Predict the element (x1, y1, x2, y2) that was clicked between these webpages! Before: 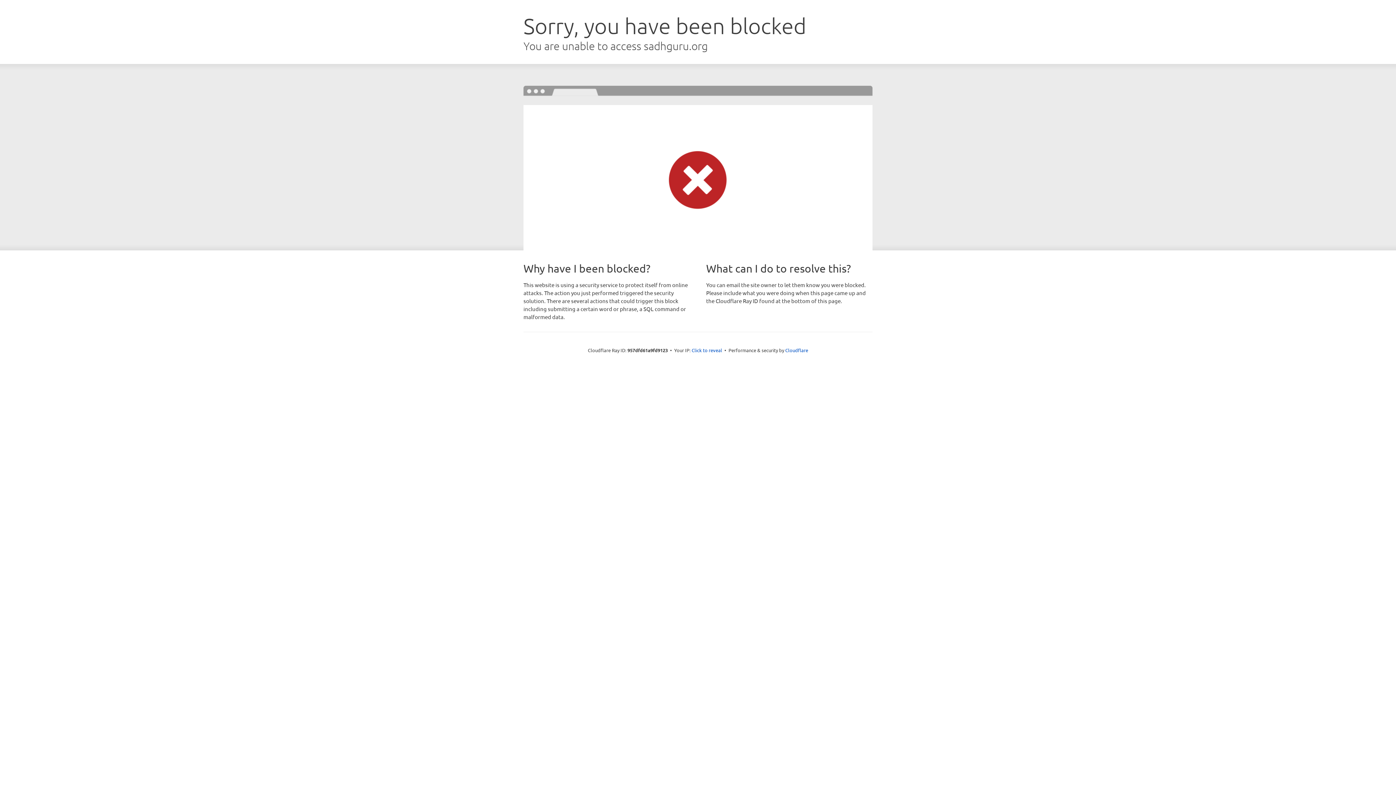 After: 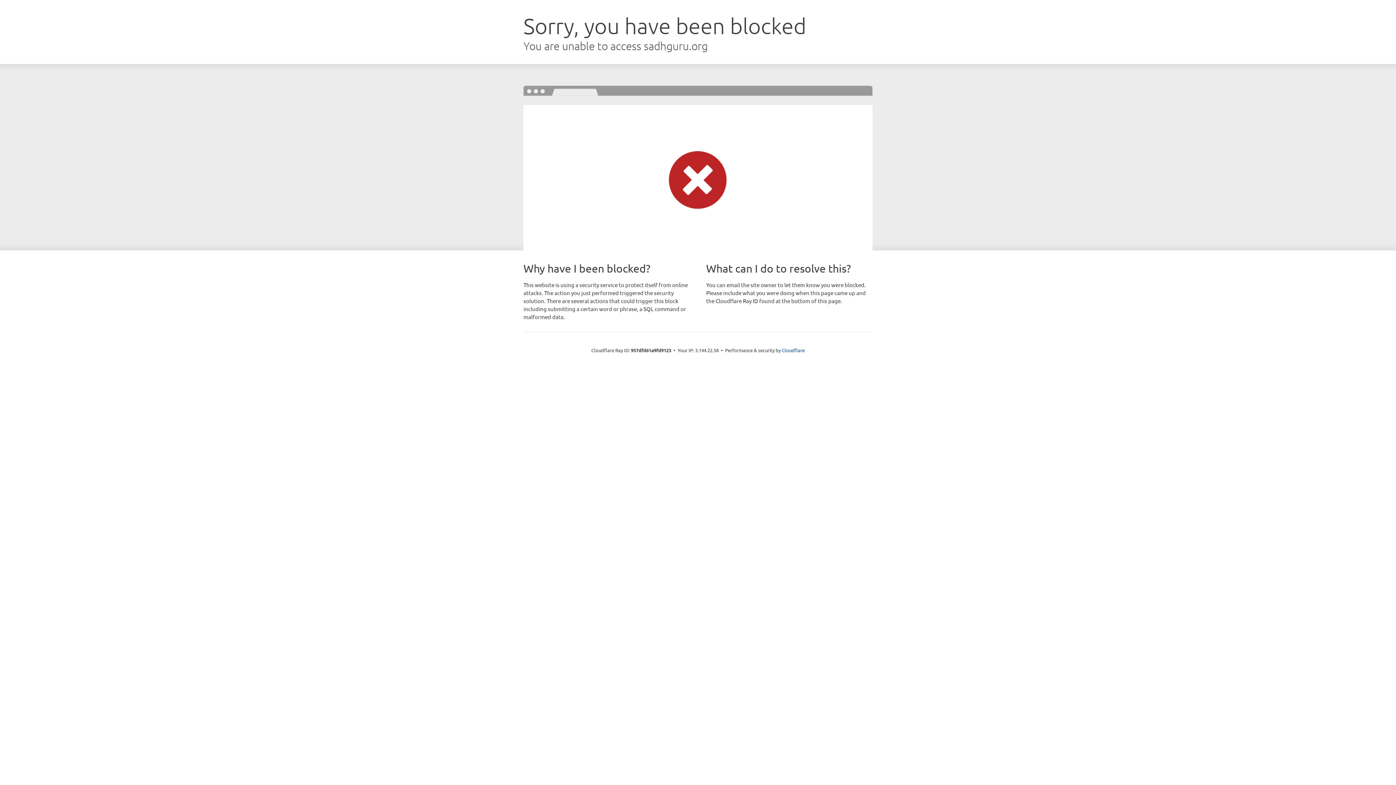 Action: label: Click to reveal bbox: (691, 346, 722, 353)